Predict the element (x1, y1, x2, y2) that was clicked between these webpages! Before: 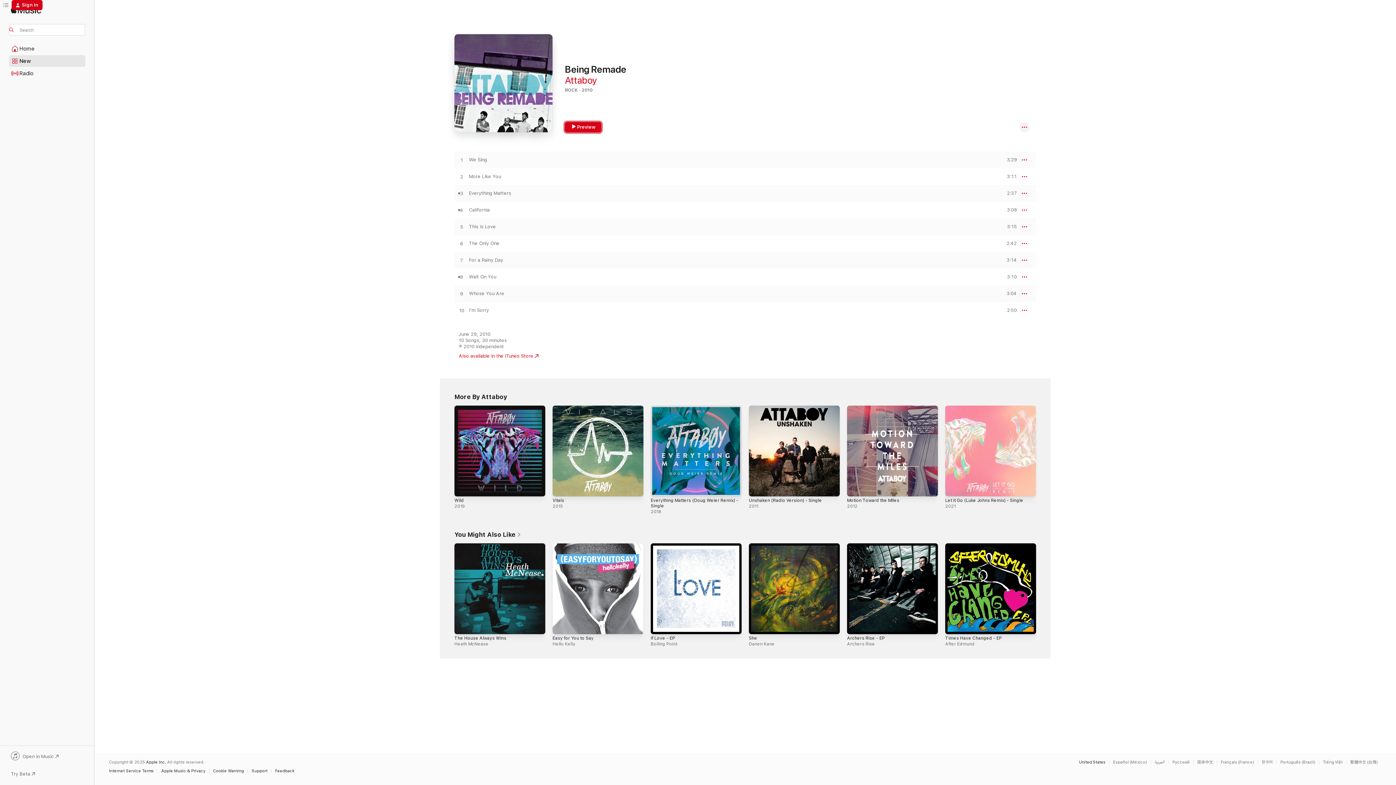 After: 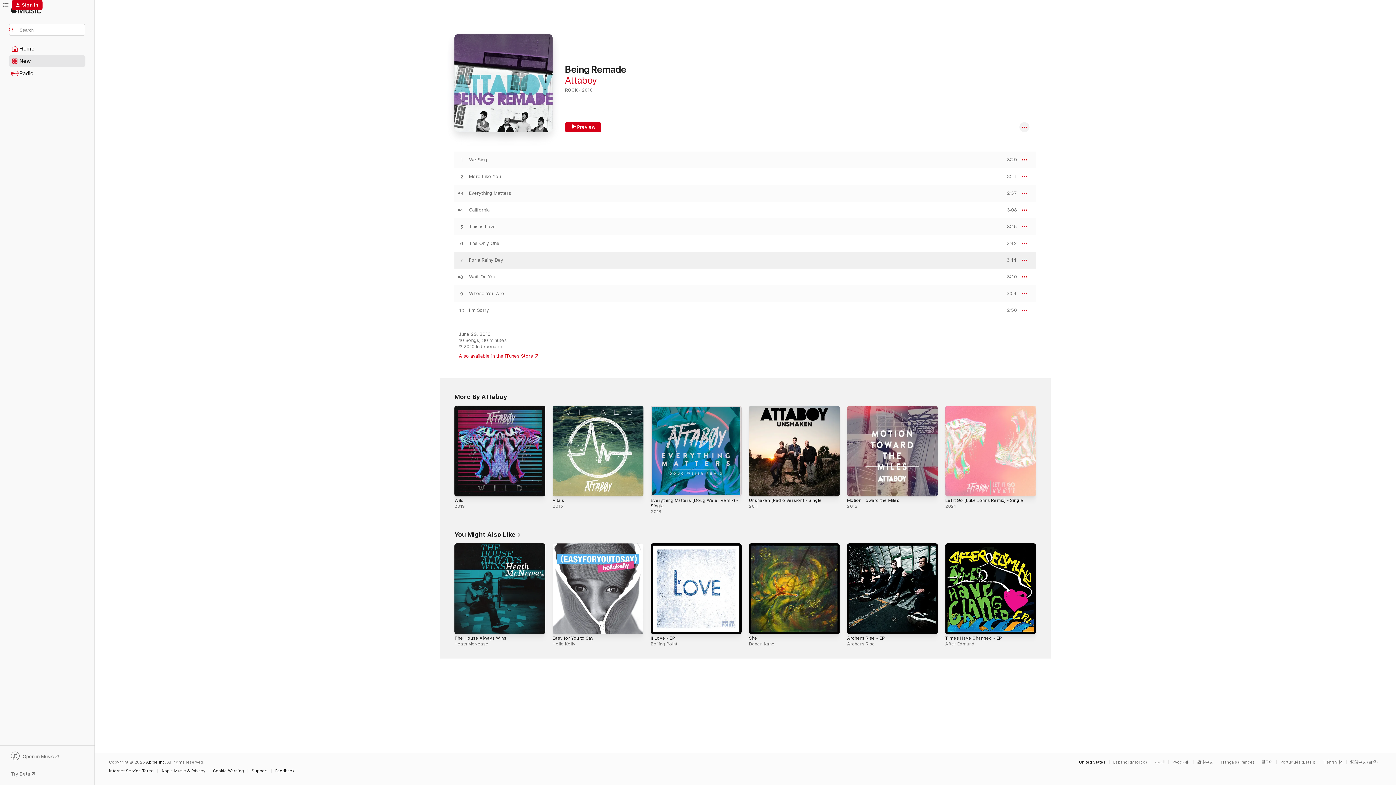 Action: bbox: (454, 257, 469, 263) label: Play For a Rainy Day by Attaboy